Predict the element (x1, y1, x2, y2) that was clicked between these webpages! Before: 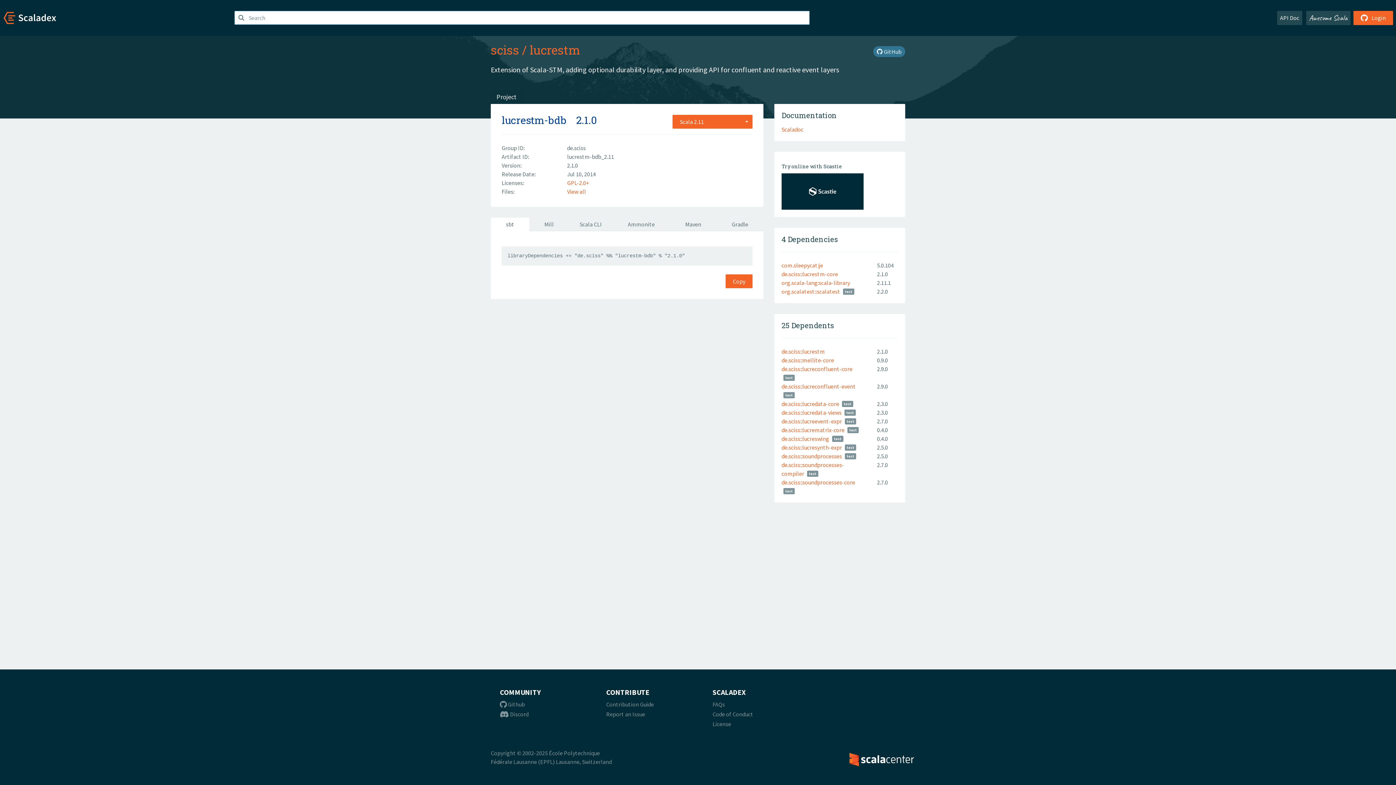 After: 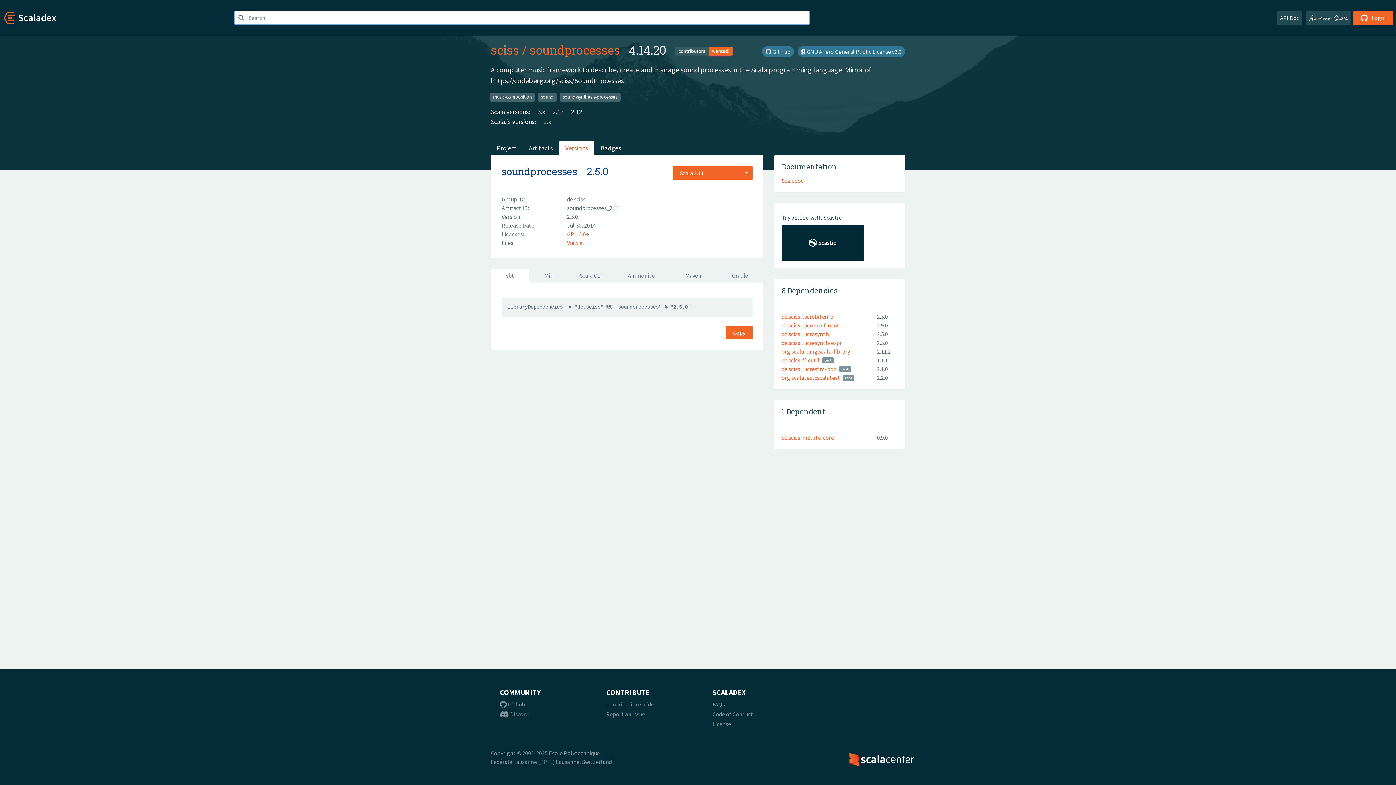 Action: bbox: (781, 452, 842, 460) label: de.sciss::soundprocesses